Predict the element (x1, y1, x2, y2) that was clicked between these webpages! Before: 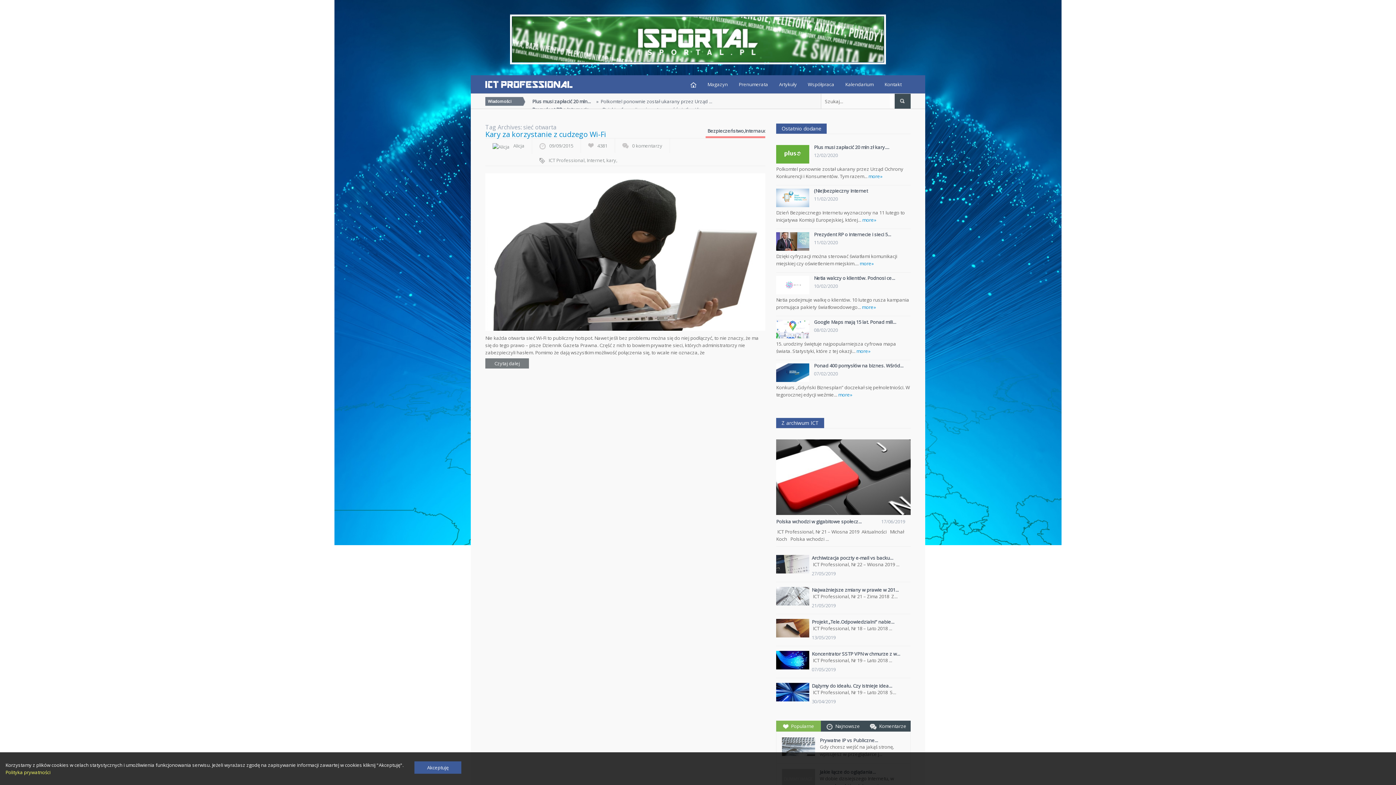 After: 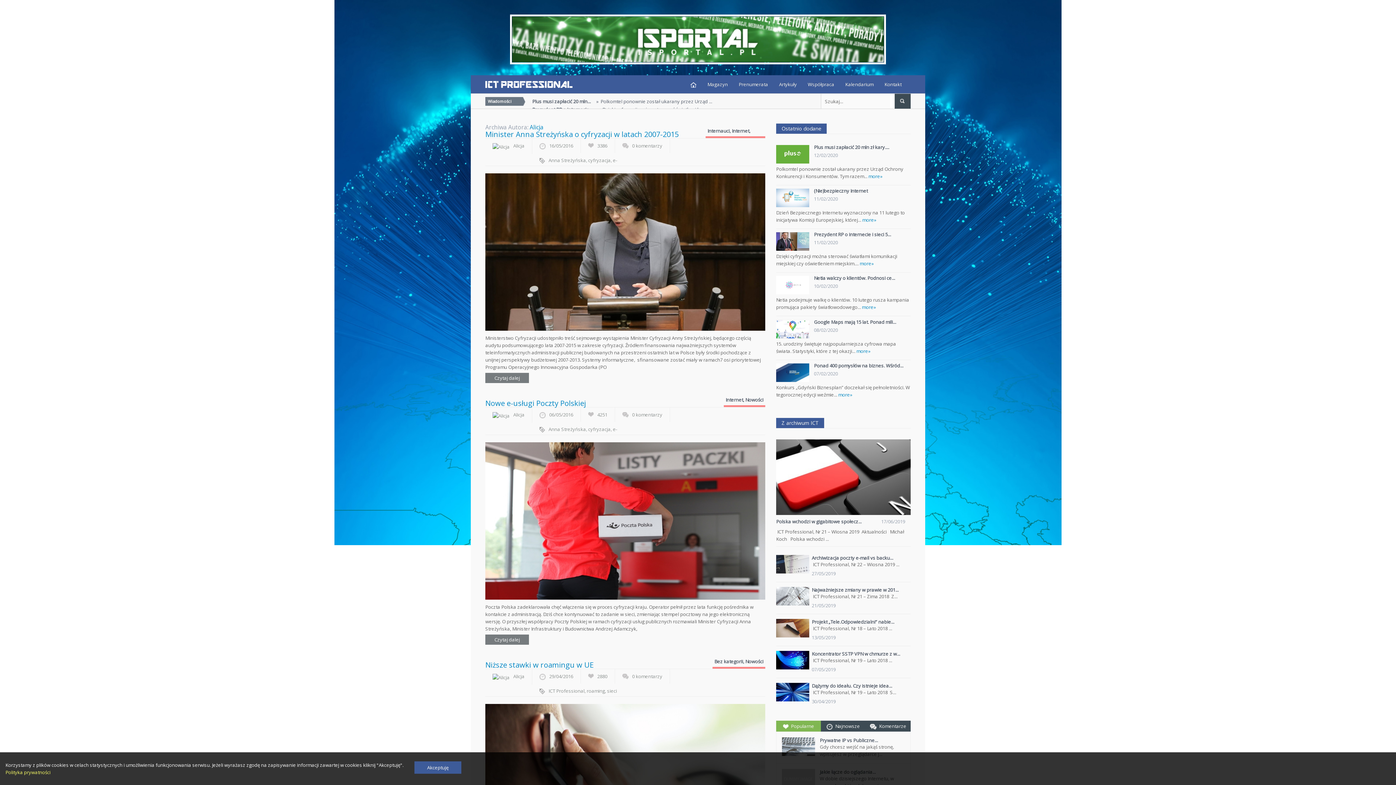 Action: bbox: (513, 142, 524, 149) label: Alicja